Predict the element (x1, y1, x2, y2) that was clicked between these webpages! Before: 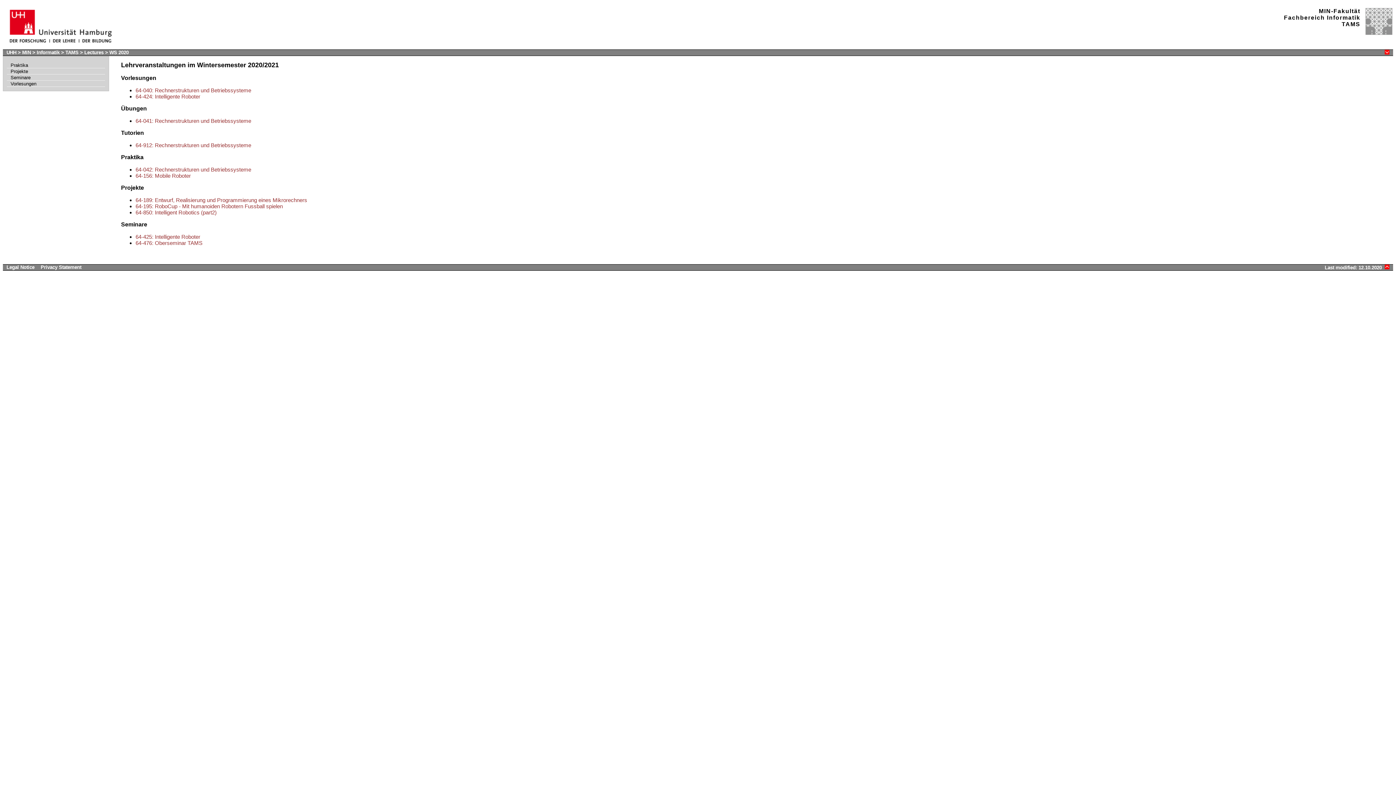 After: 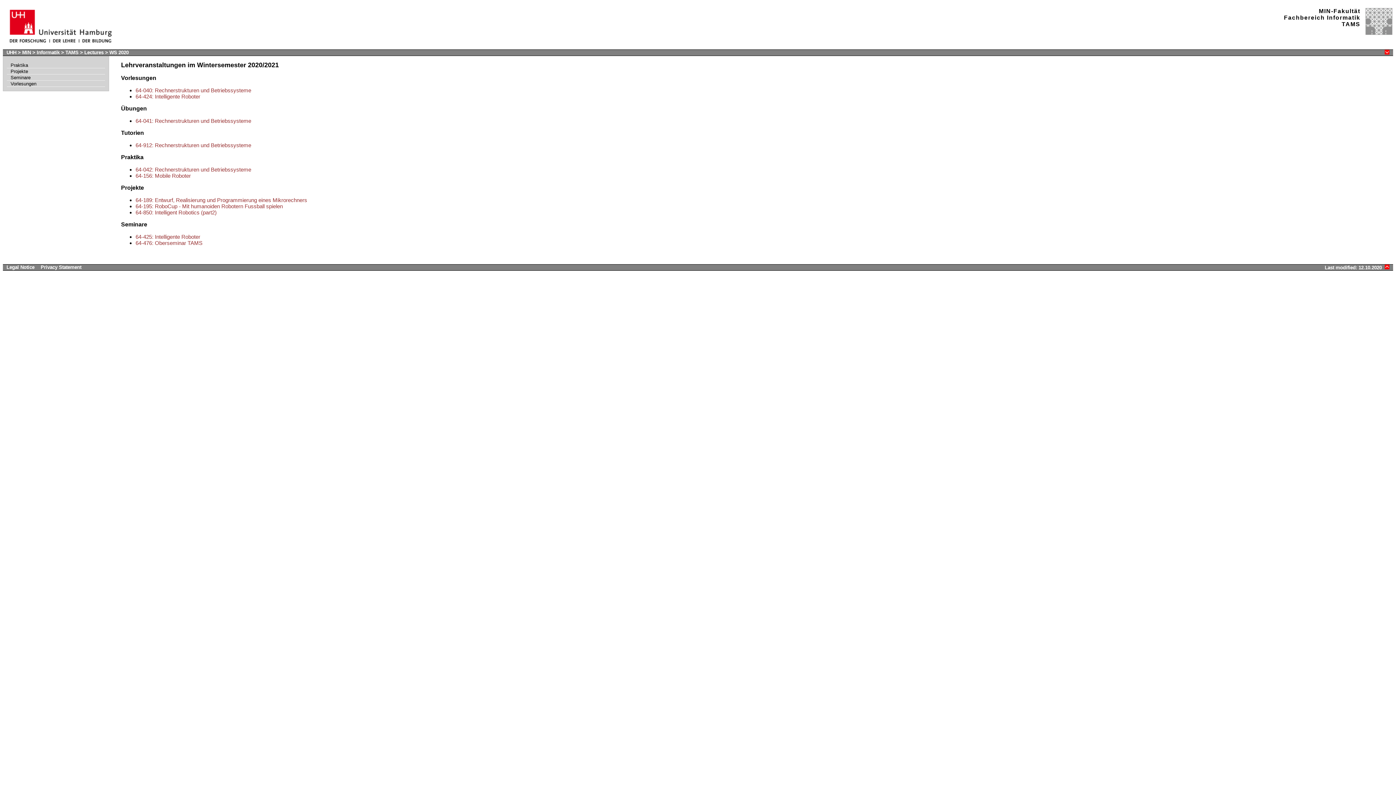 Action: bbox: (1385, 265, 1389, 270)